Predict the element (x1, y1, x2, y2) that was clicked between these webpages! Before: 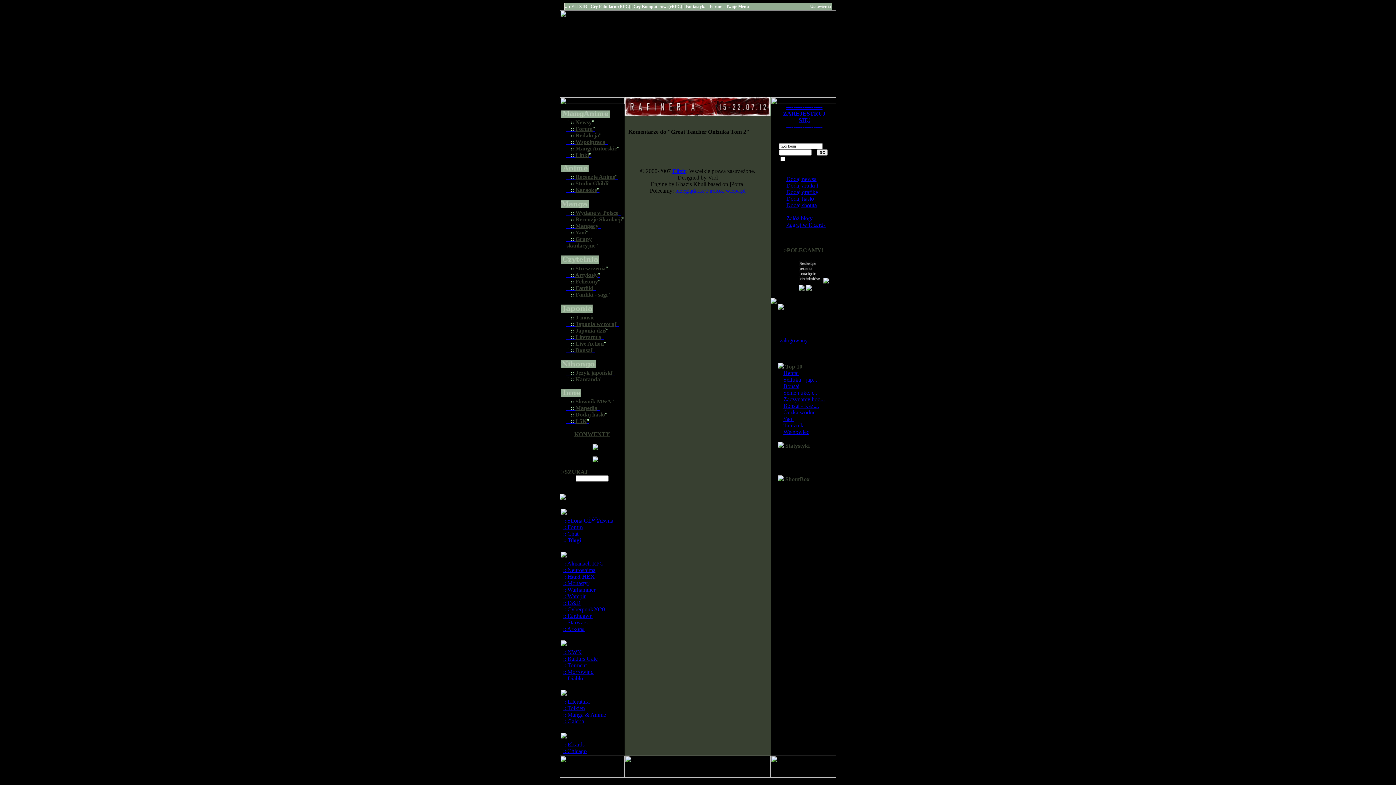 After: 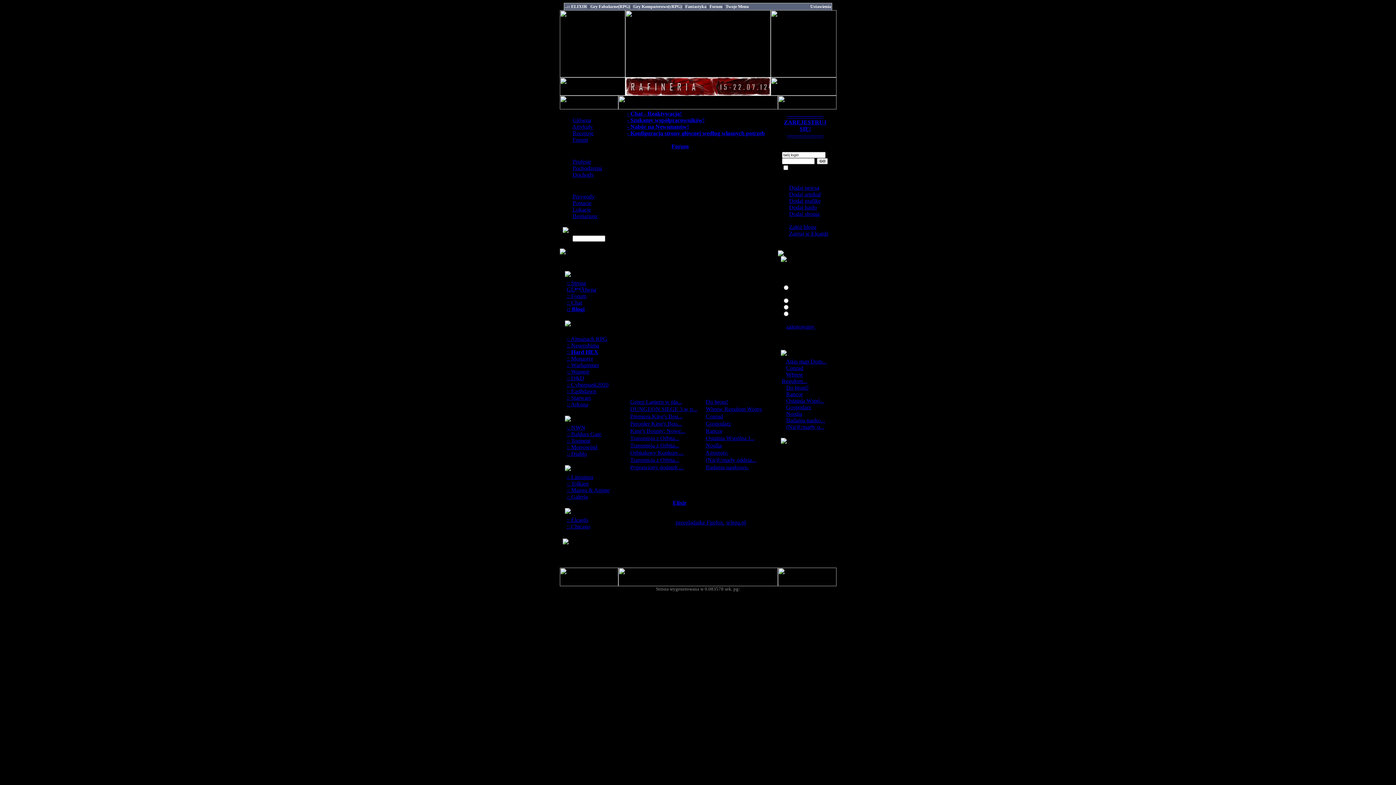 Action: label: :: Monastyr bbox: (563, 580, 589, 586)